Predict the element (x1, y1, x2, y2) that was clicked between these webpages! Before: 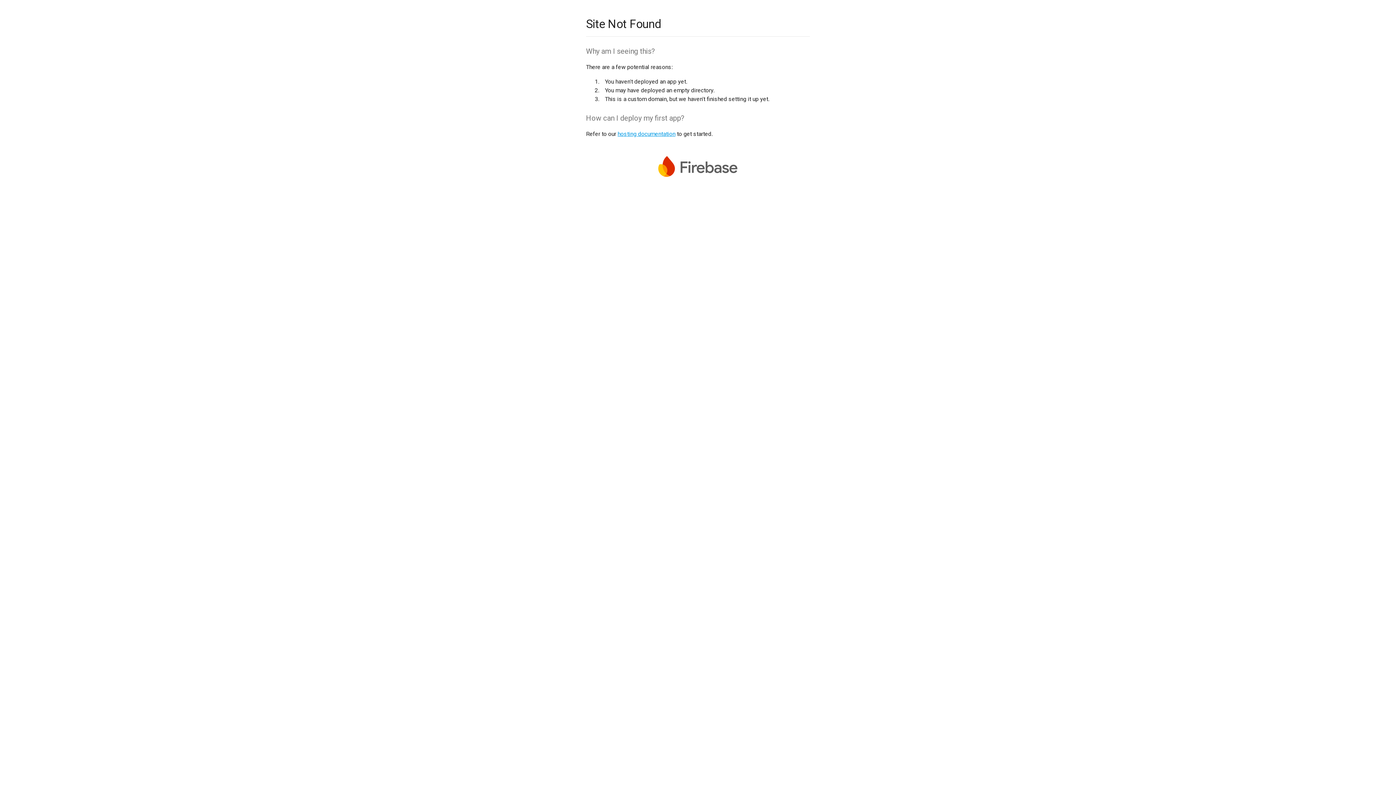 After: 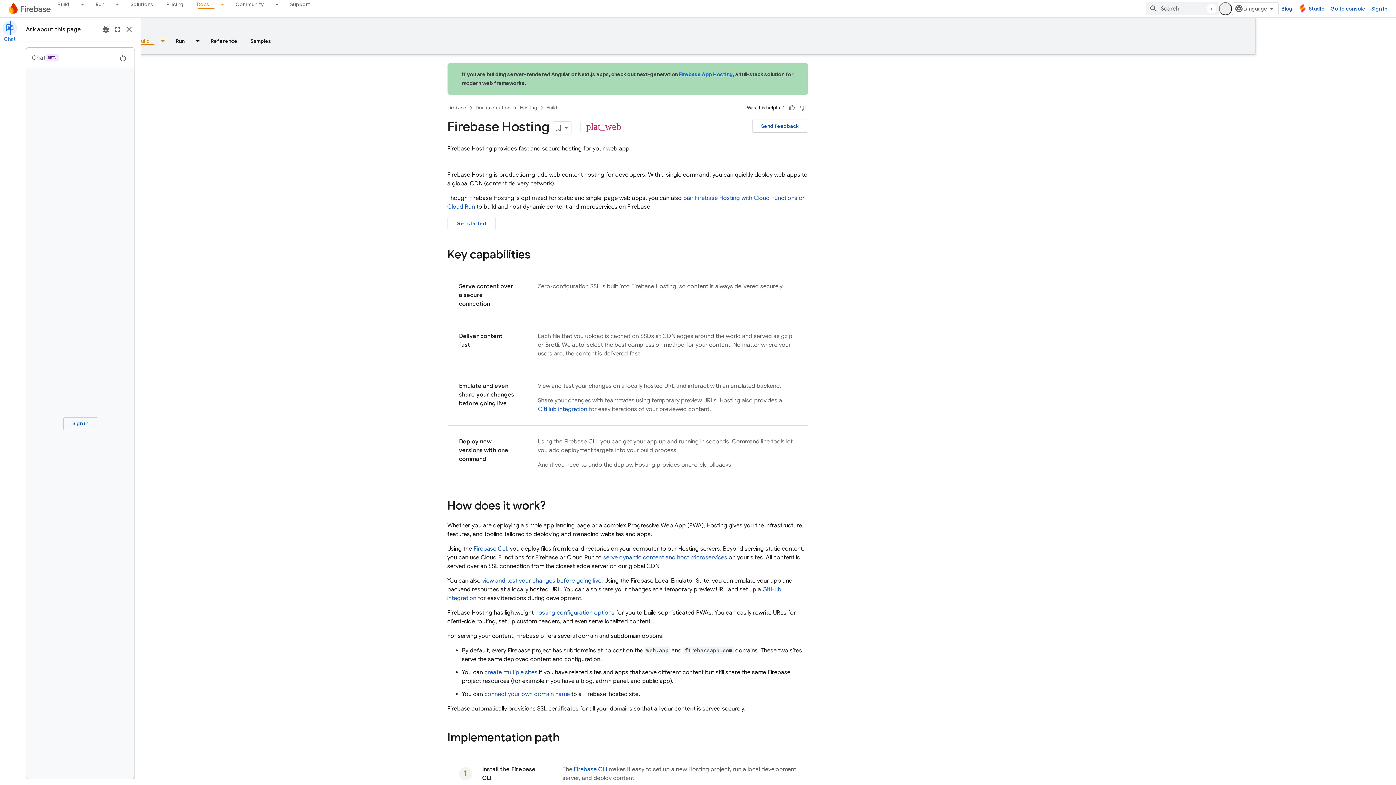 Action: label: hosting documentation bbox: (617, 130, 675, 137)